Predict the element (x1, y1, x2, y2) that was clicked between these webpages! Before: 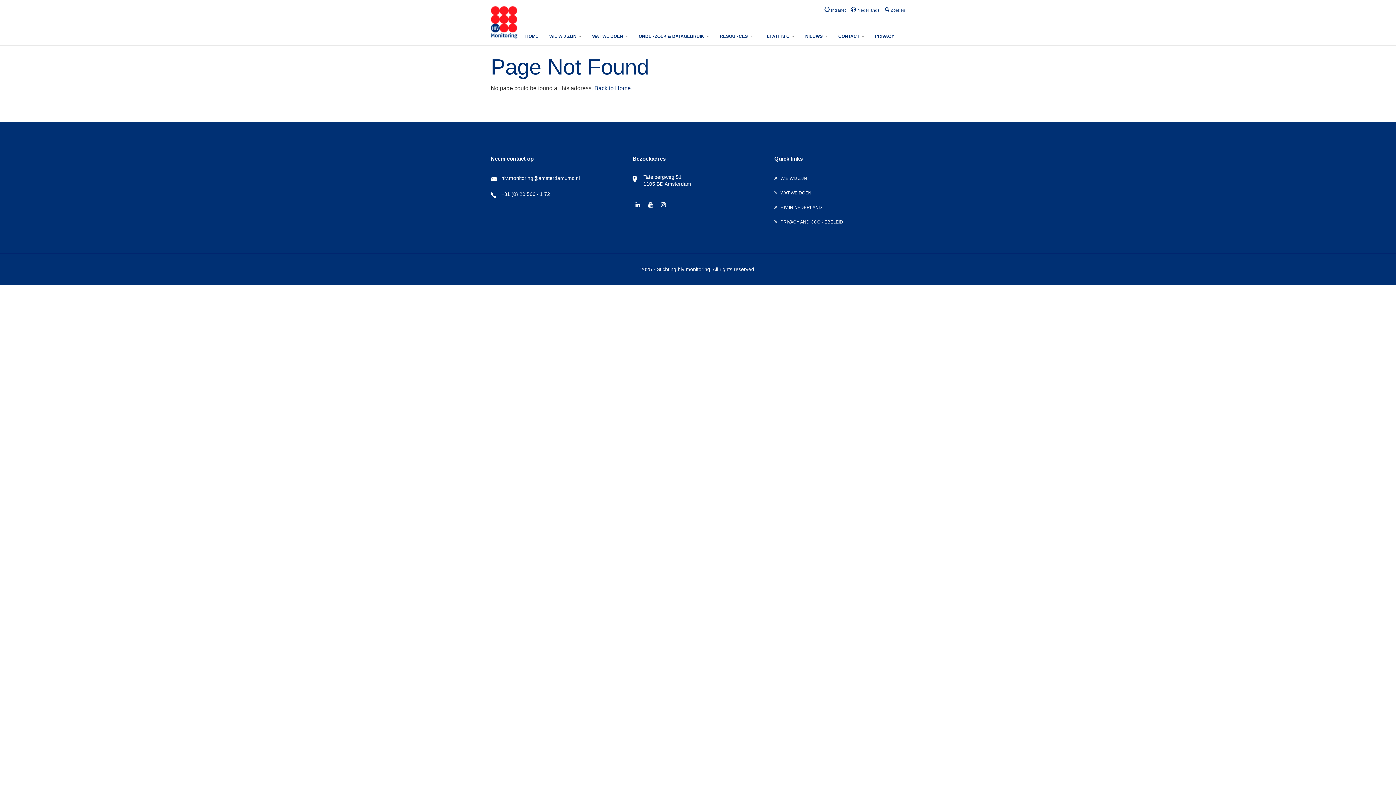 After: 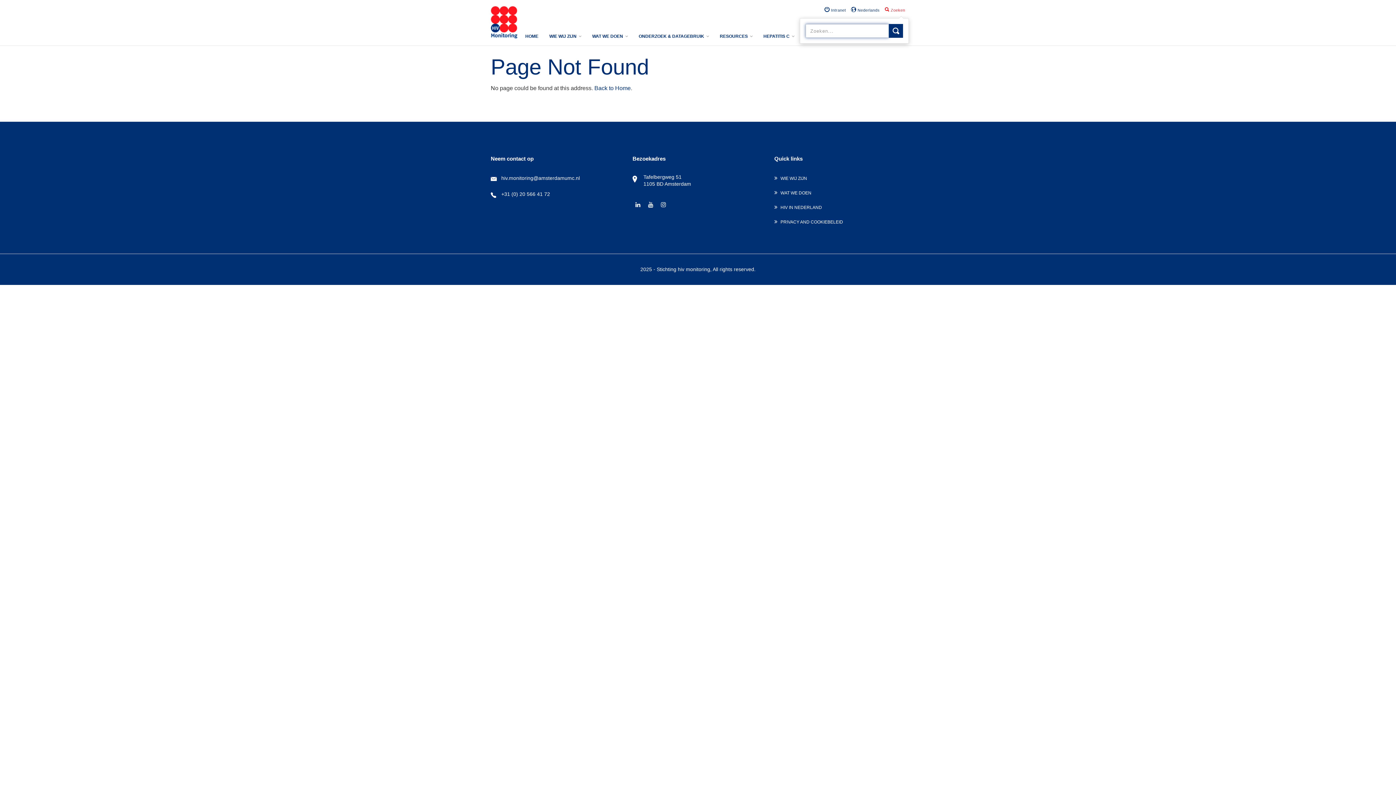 Action: label:  Zoeken bbox: (885, 5, 905, 14)